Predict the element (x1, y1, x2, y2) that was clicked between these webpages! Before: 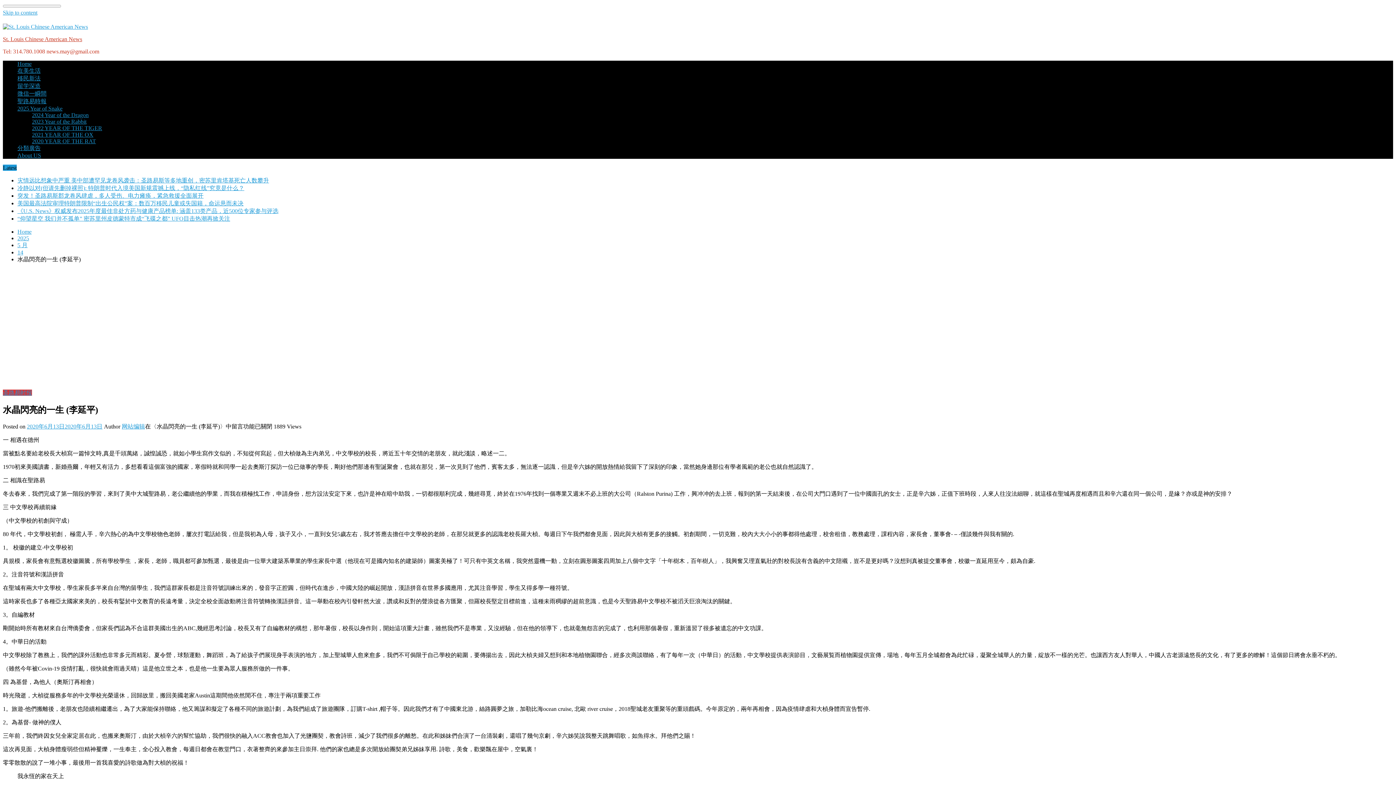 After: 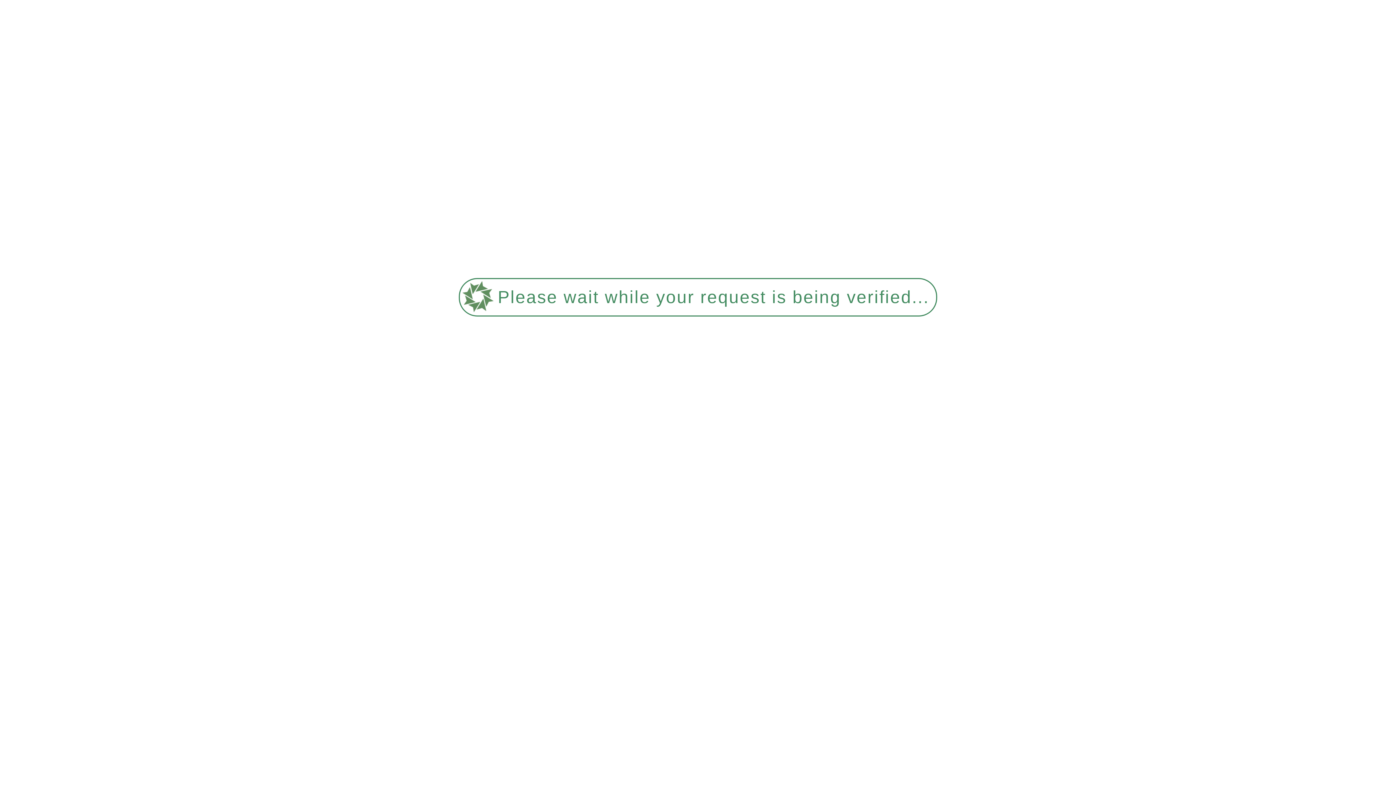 Action: label: 突发！圣路易斯郡龙卷风肆虐，多人受伤、电力瘫痪，紧急救援全面展开 bbox: (17, 192, 203, 198)